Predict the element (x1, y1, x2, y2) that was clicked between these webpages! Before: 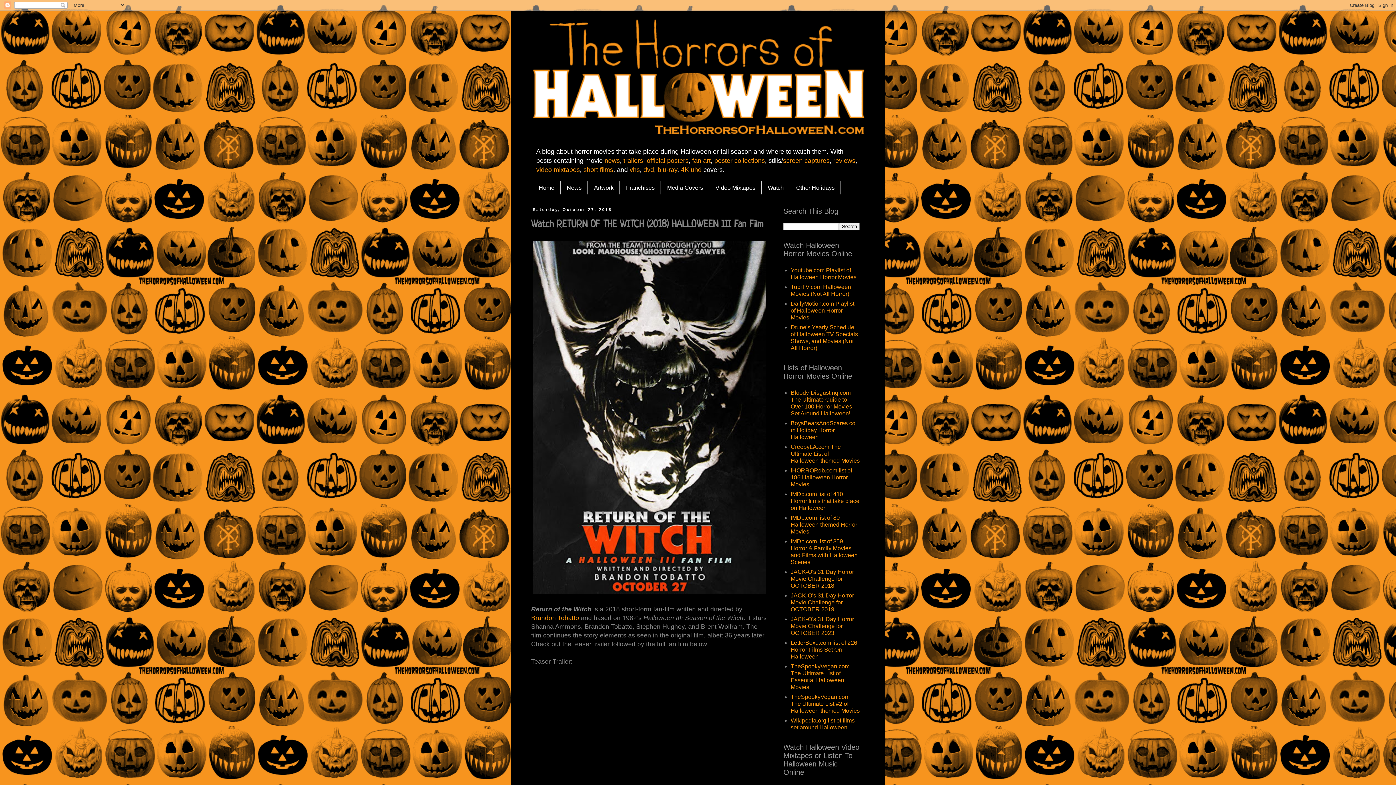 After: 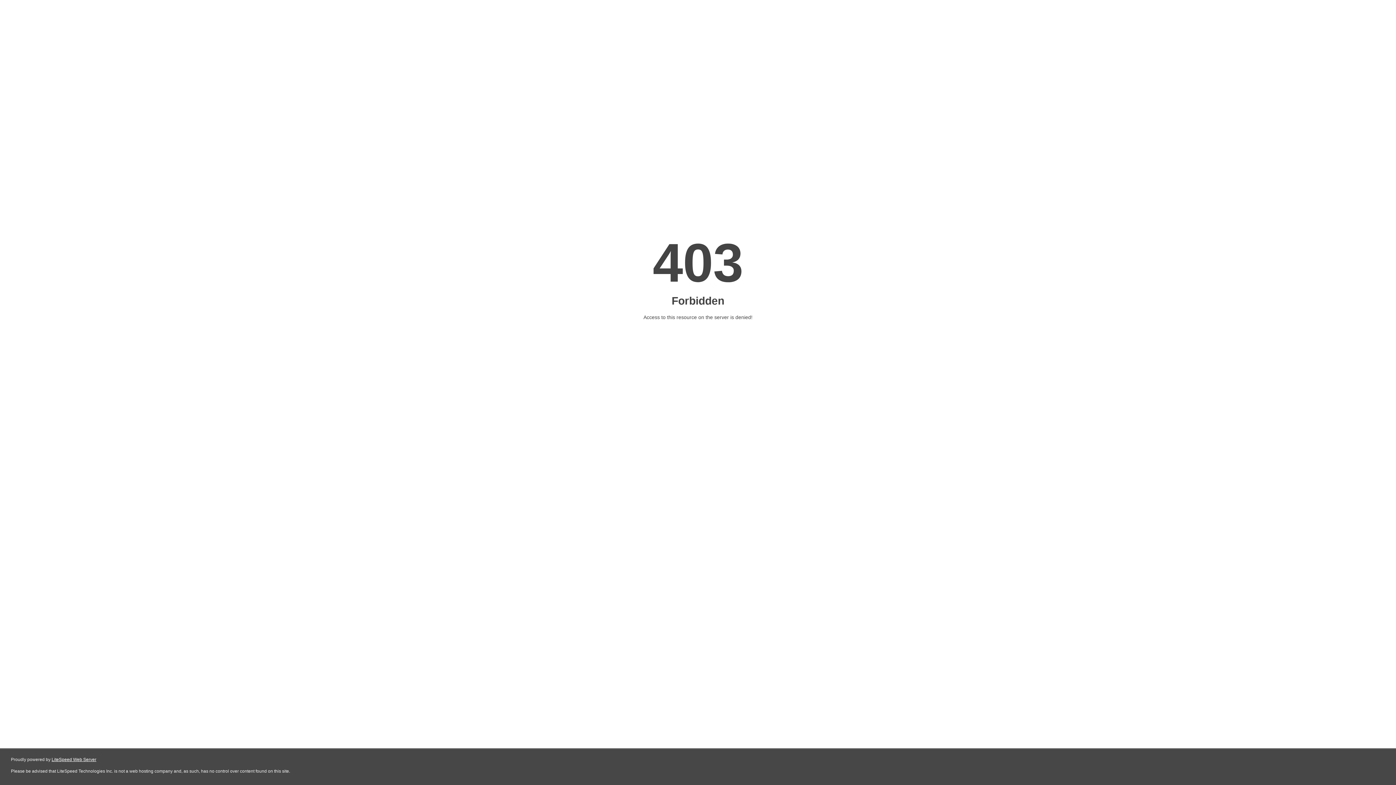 Action: bbox: (790, 444, 860, 464) label: CreepyLA.com The Ultimate List of Halloween-themed Movies